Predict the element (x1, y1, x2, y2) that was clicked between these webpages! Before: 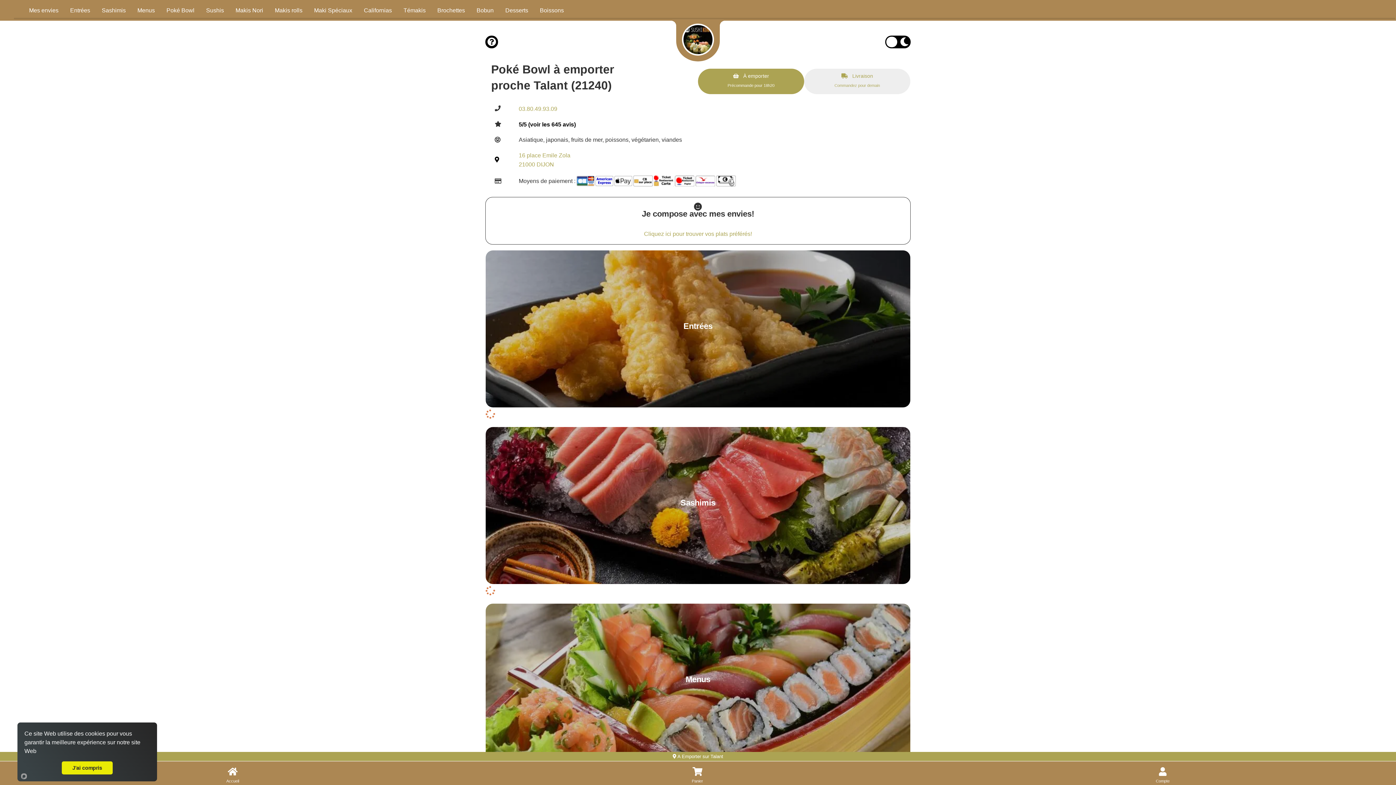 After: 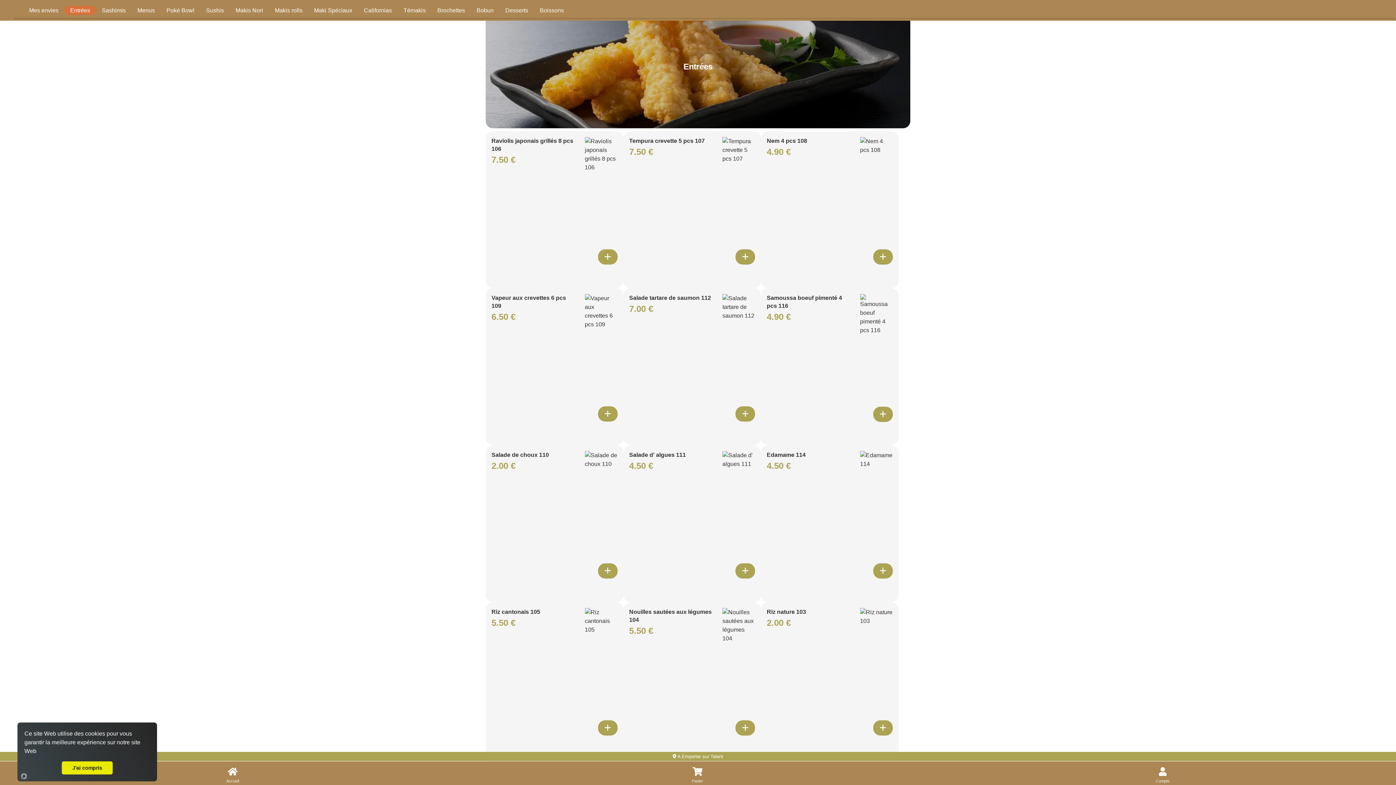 Action: bbox: (64, 5, 96, 14) label: Accès à la catégorie Entrées